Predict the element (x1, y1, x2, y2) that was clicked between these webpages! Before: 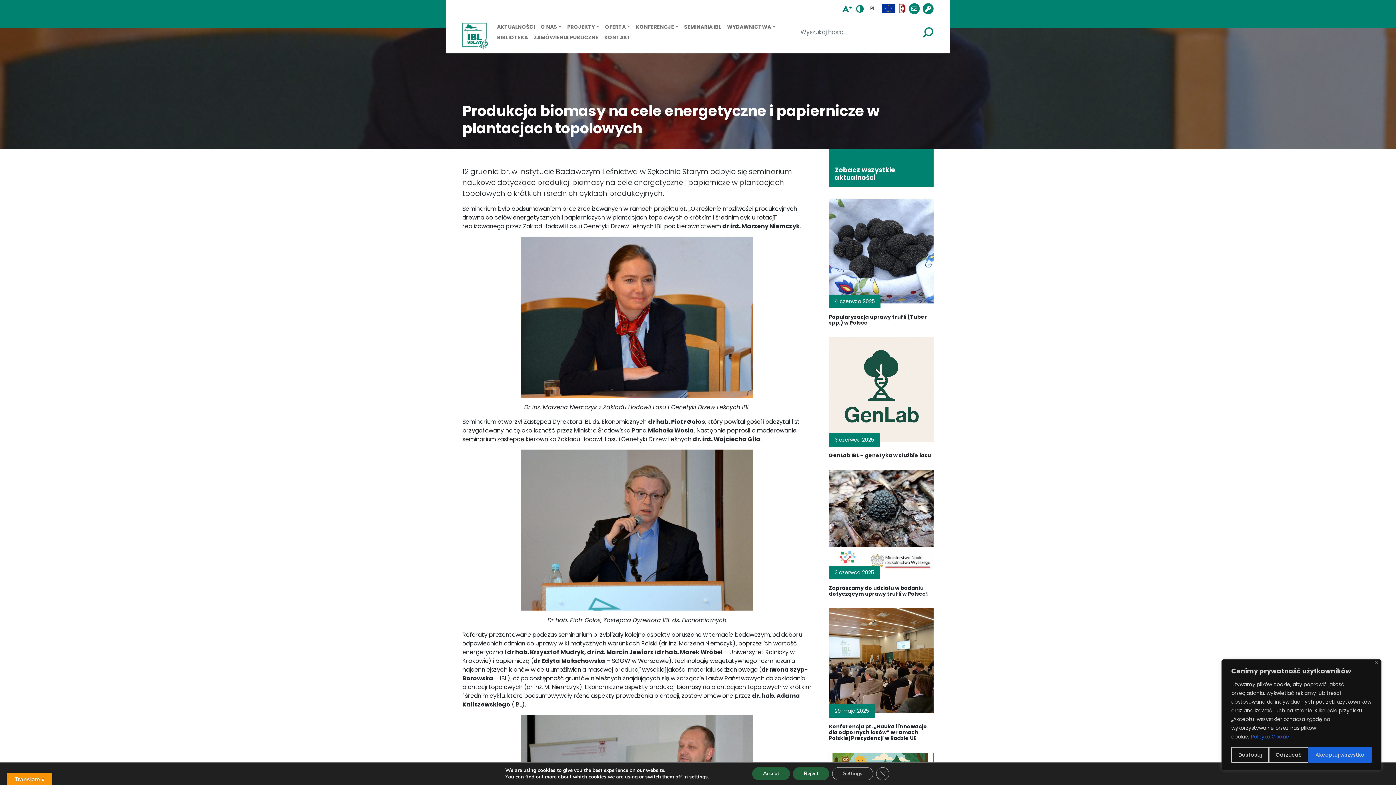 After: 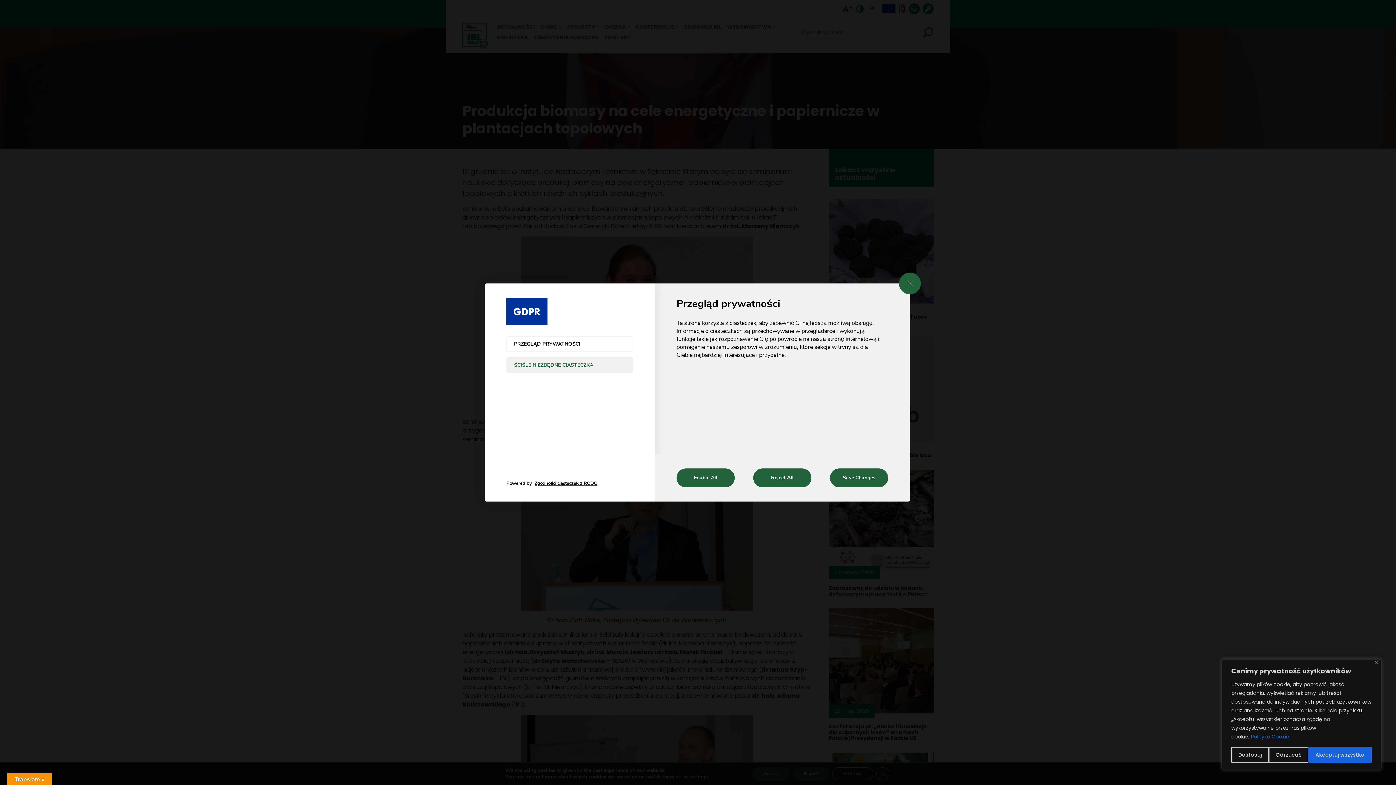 Action: bbox: (689, 774, 707, 780) label: settings